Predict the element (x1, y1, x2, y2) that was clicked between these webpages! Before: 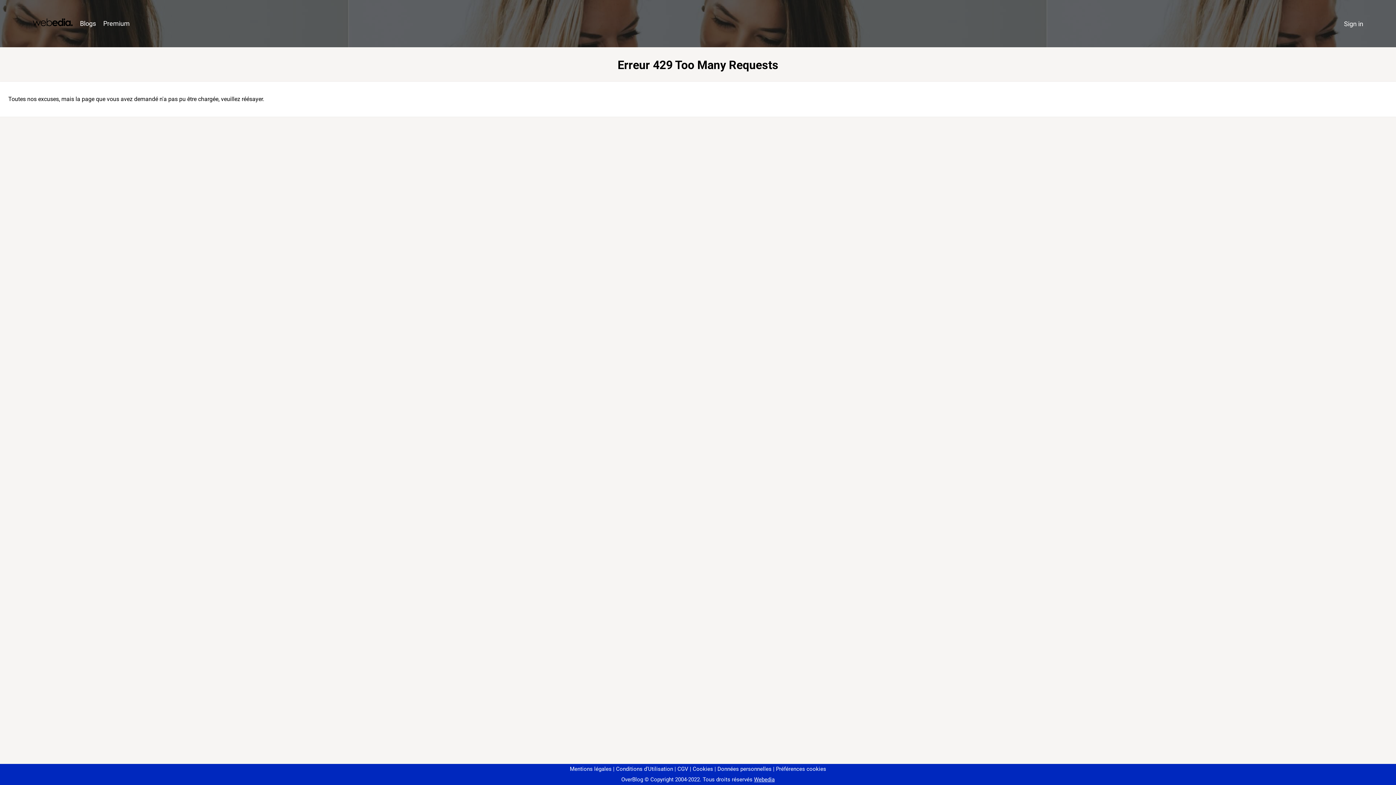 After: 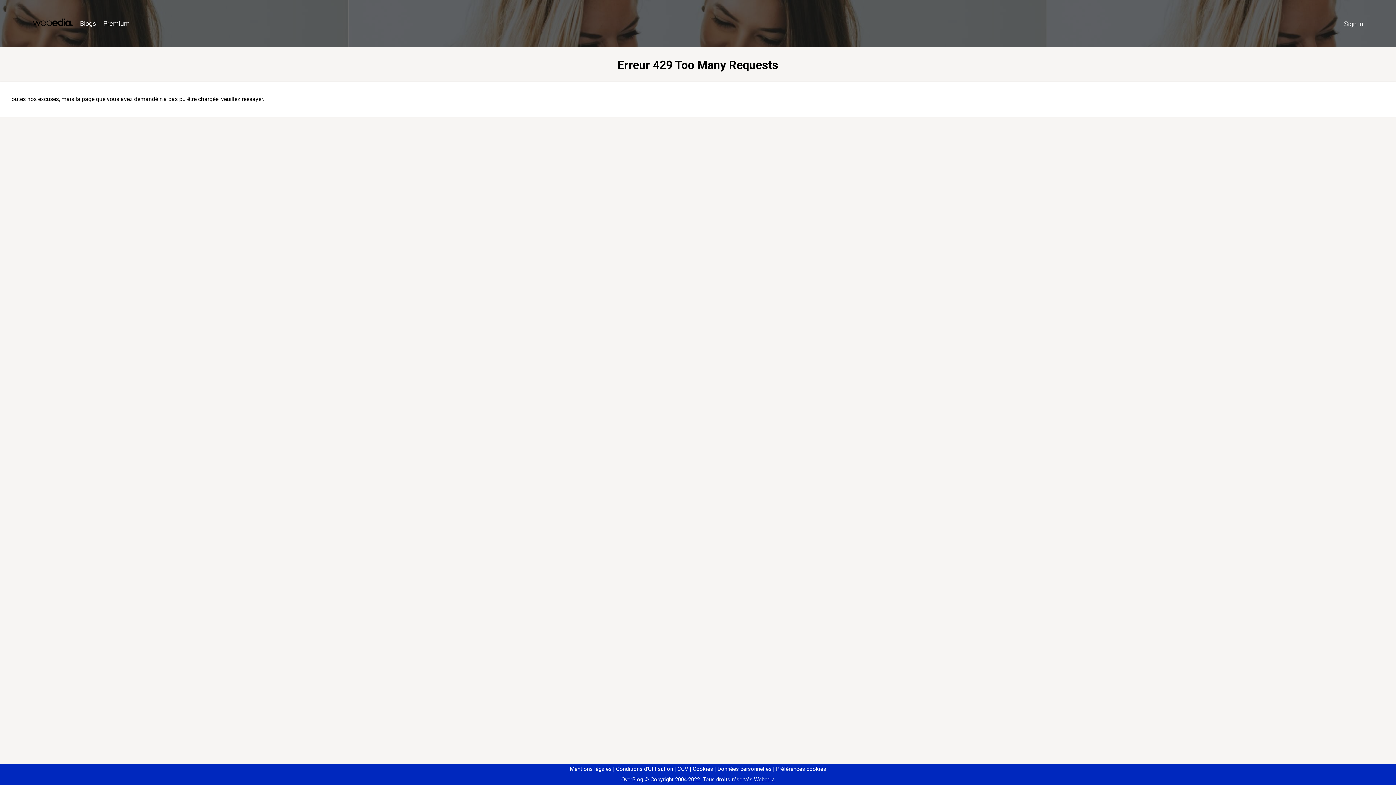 Action: label: Préférences cookies bbox: (773, 766, 826, 772)